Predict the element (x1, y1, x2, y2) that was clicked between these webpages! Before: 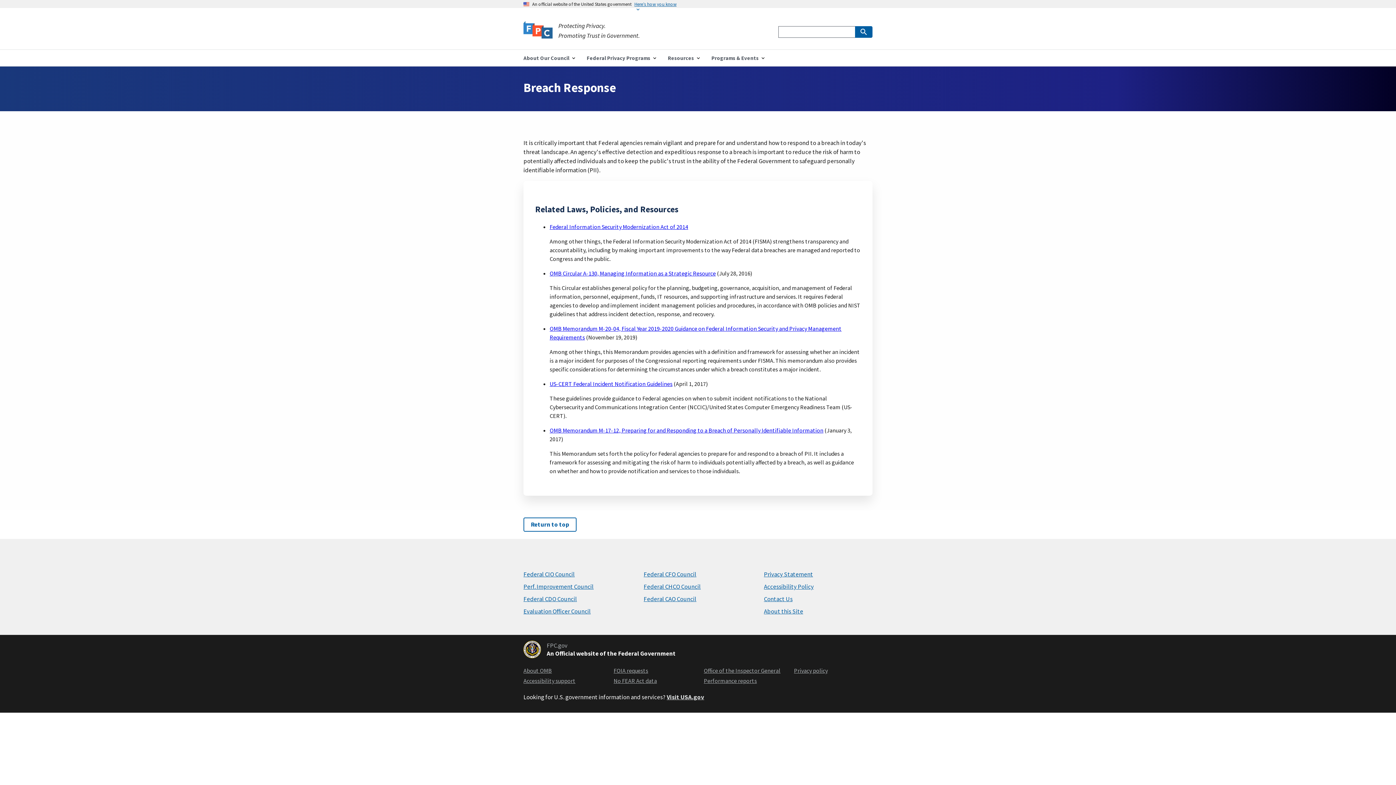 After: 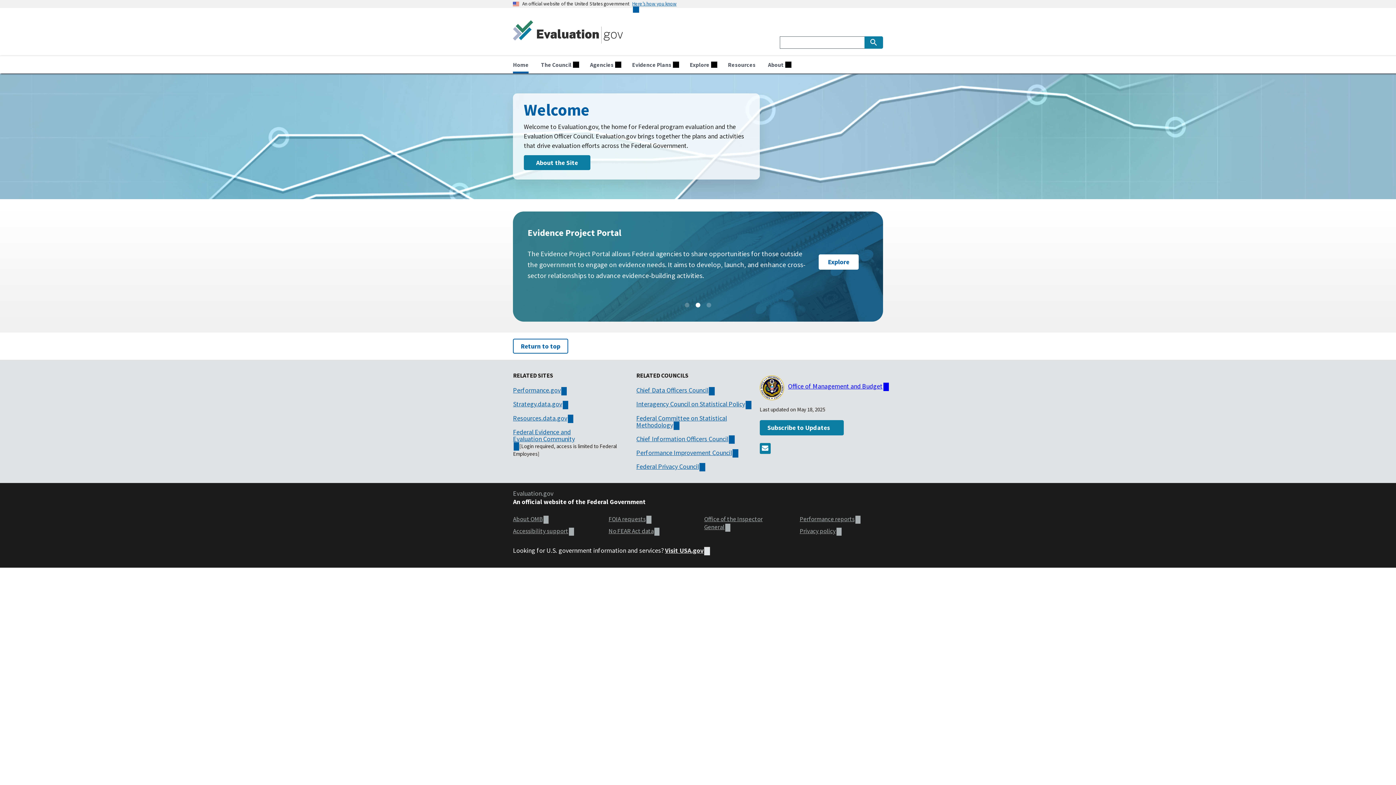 Action: label: Evaluation Officer Council bbox: (523, 607, 590, 615)